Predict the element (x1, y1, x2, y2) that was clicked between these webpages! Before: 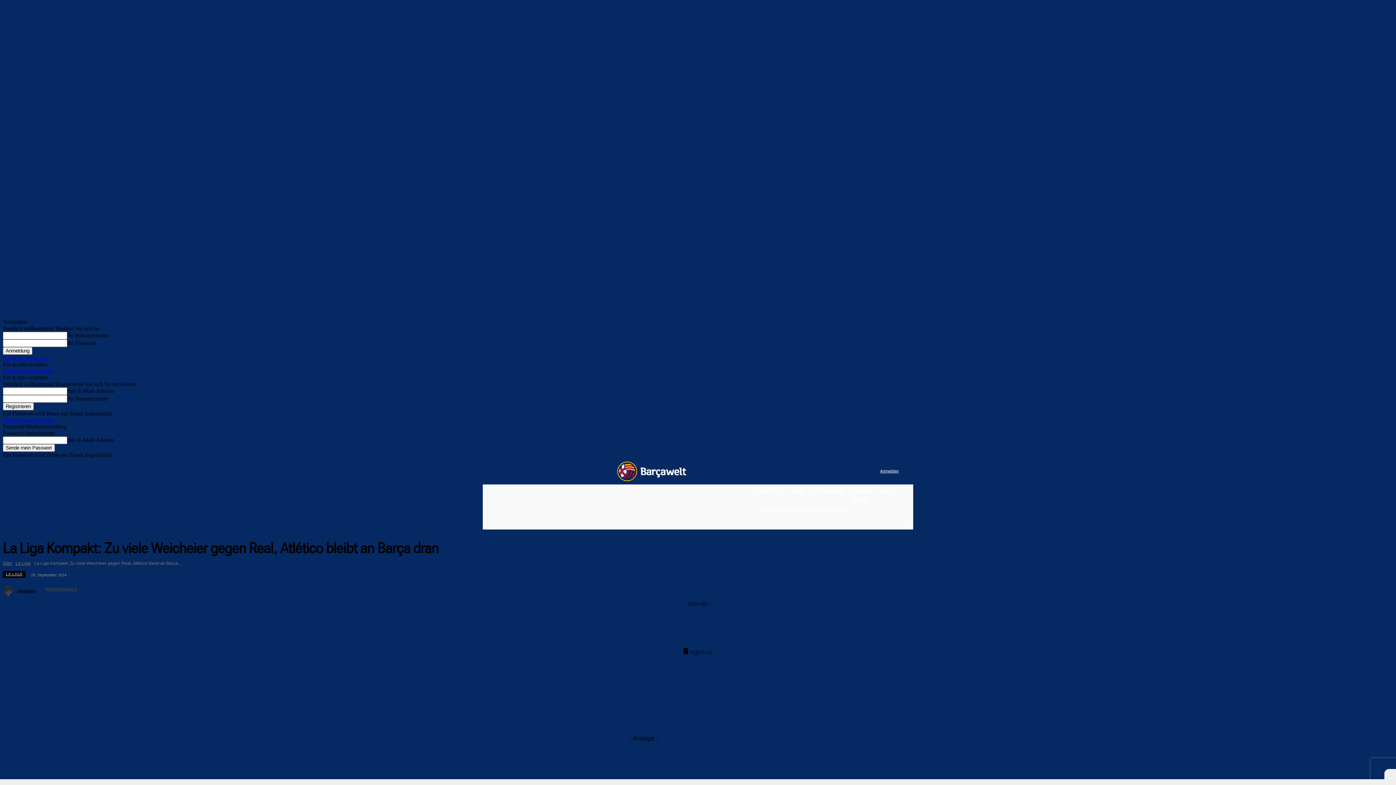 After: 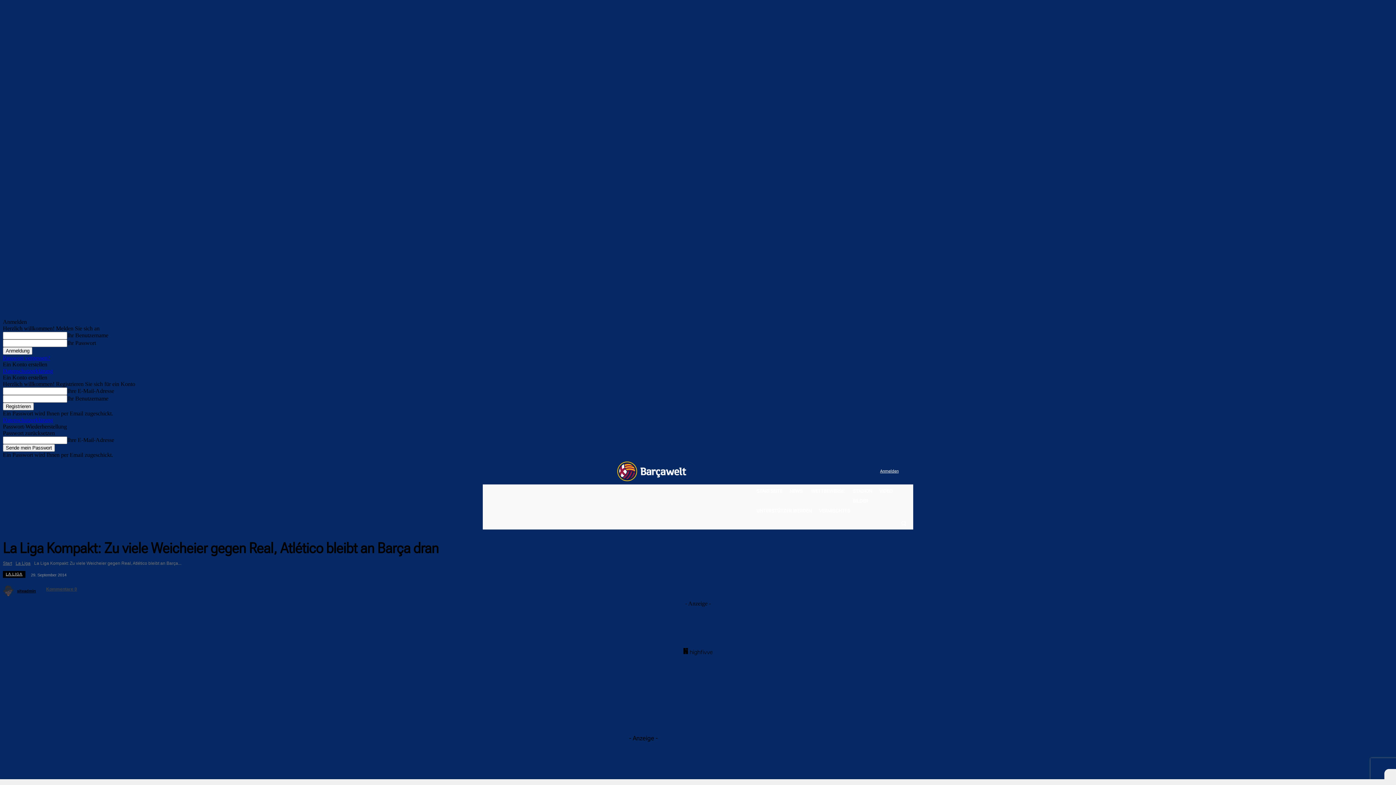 Action: bbox: (852, 464, 867, 479)